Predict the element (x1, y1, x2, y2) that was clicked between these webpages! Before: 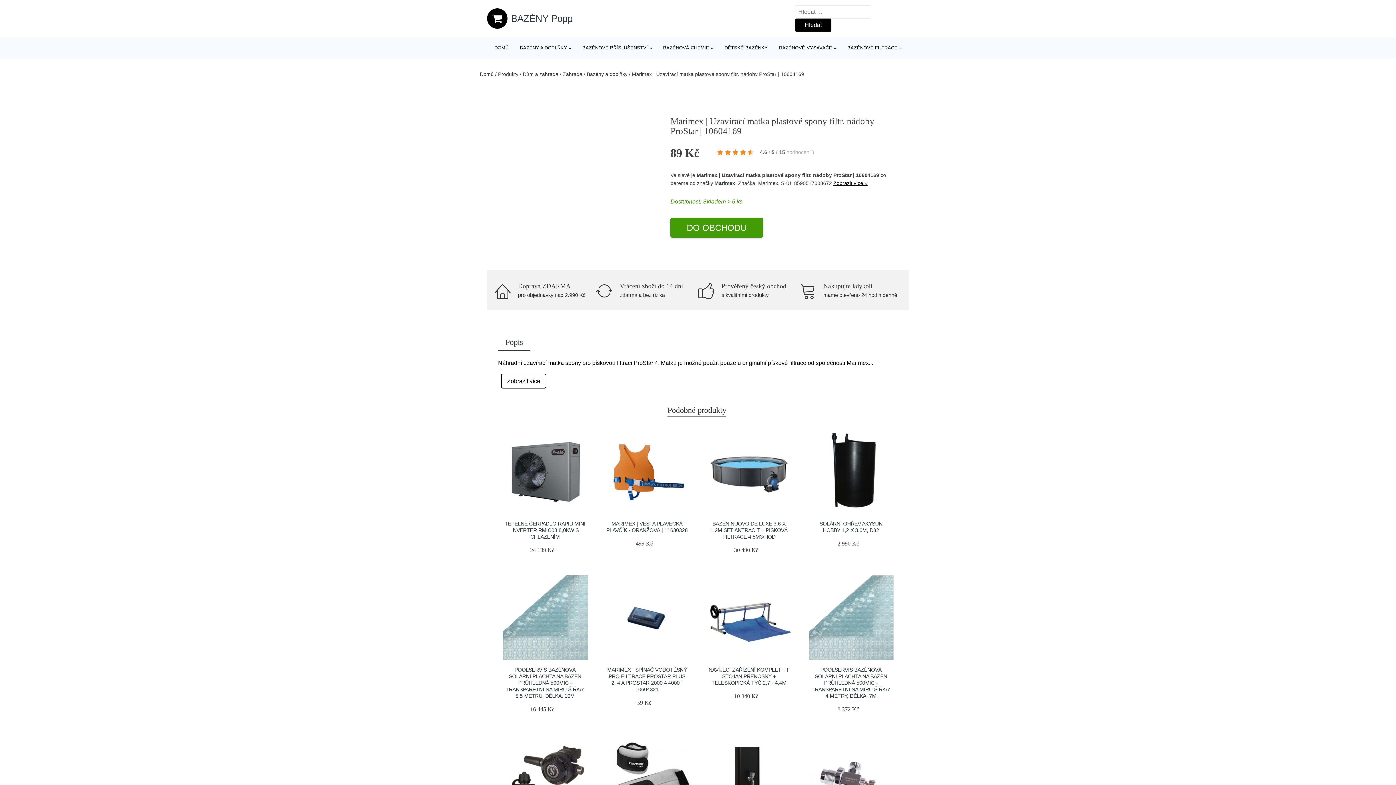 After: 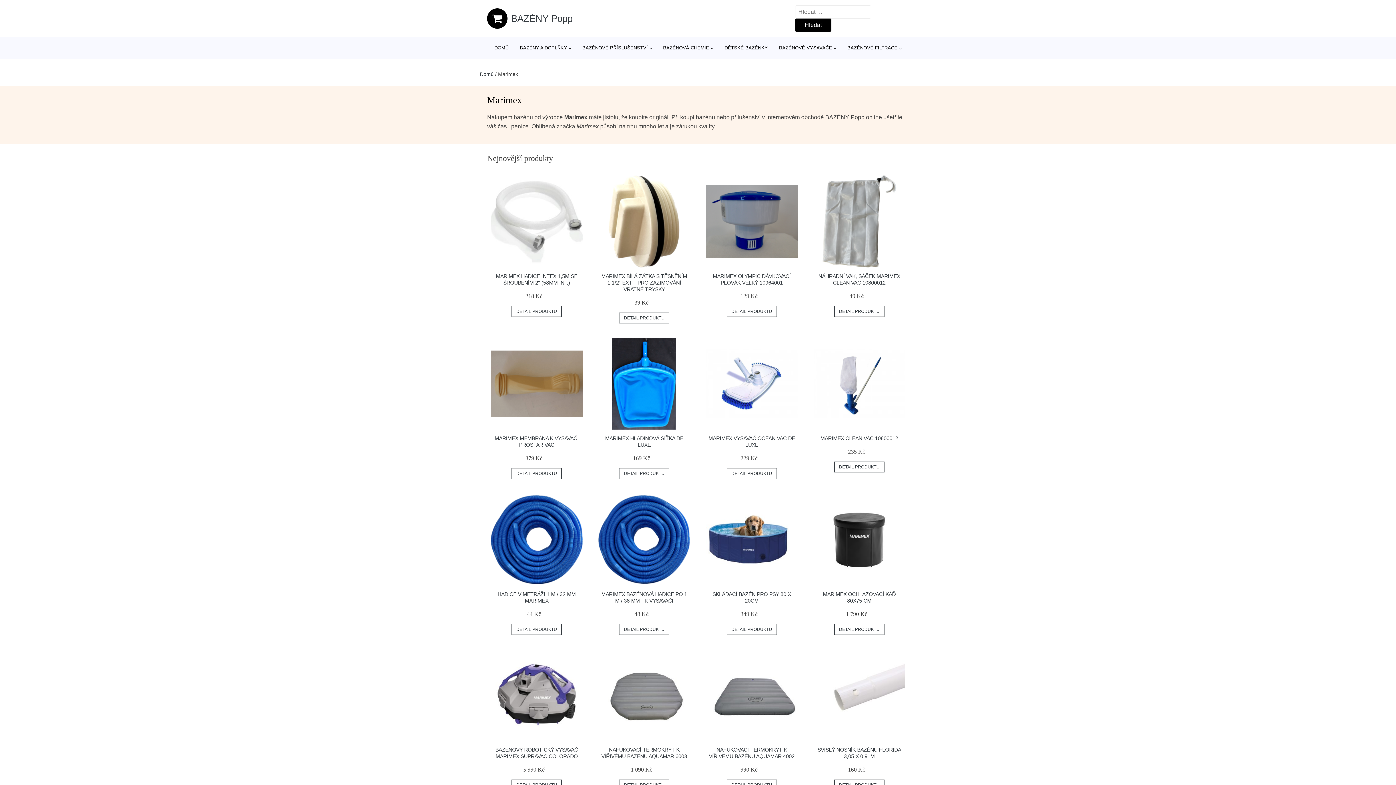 Action: bbox: (714, 180, 735, 186) label: Marimex